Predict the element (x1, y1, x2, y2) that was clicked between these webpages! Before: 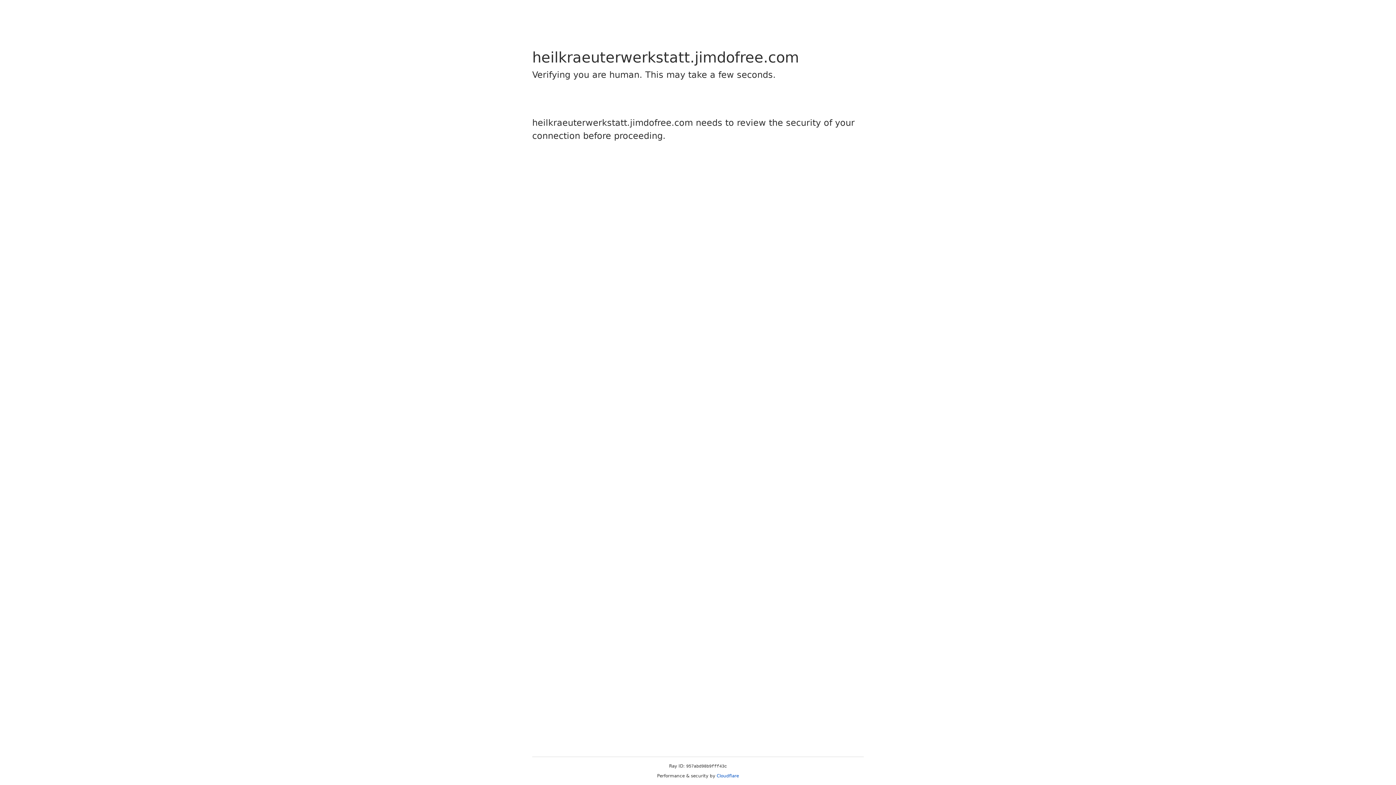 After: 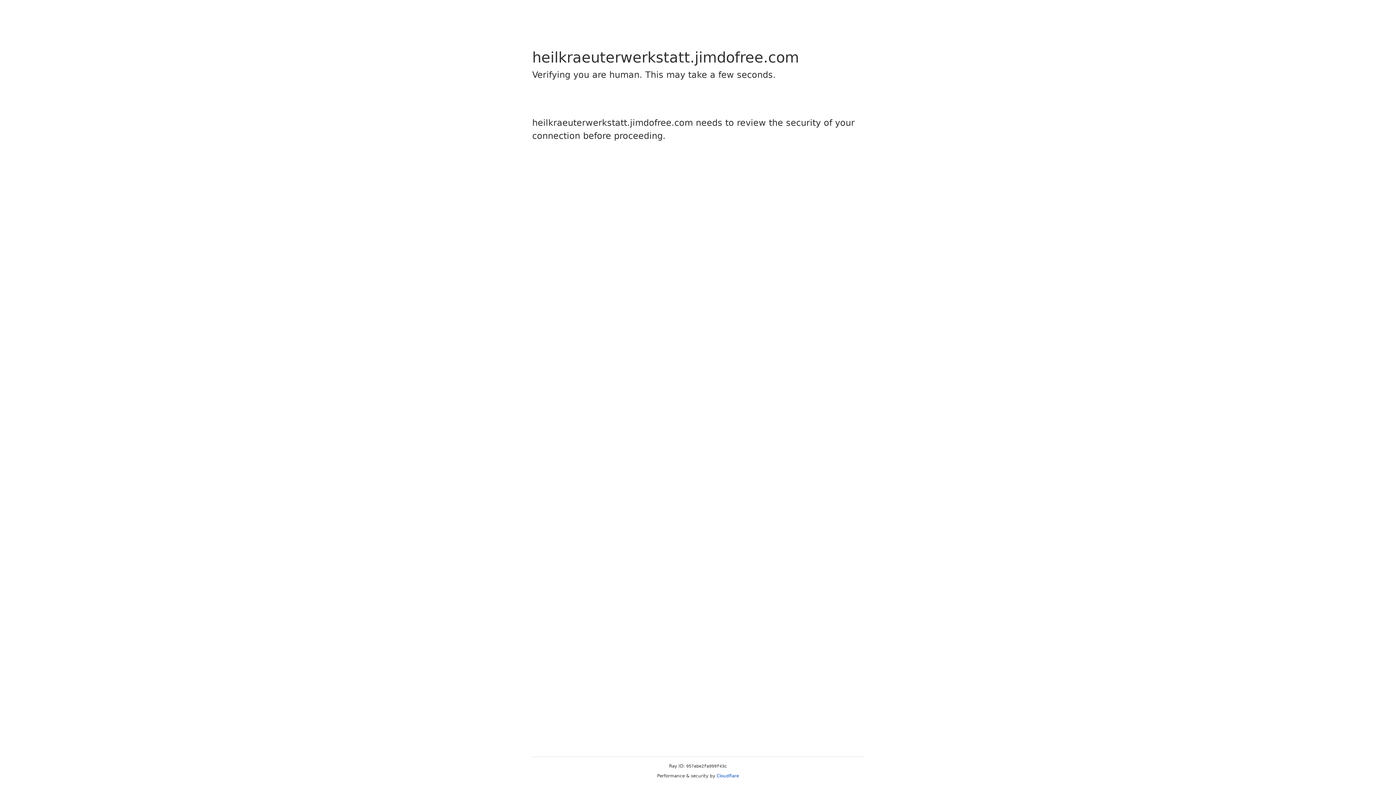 Action: bbox: (716, 773, 739, 778) label: Cloudflare